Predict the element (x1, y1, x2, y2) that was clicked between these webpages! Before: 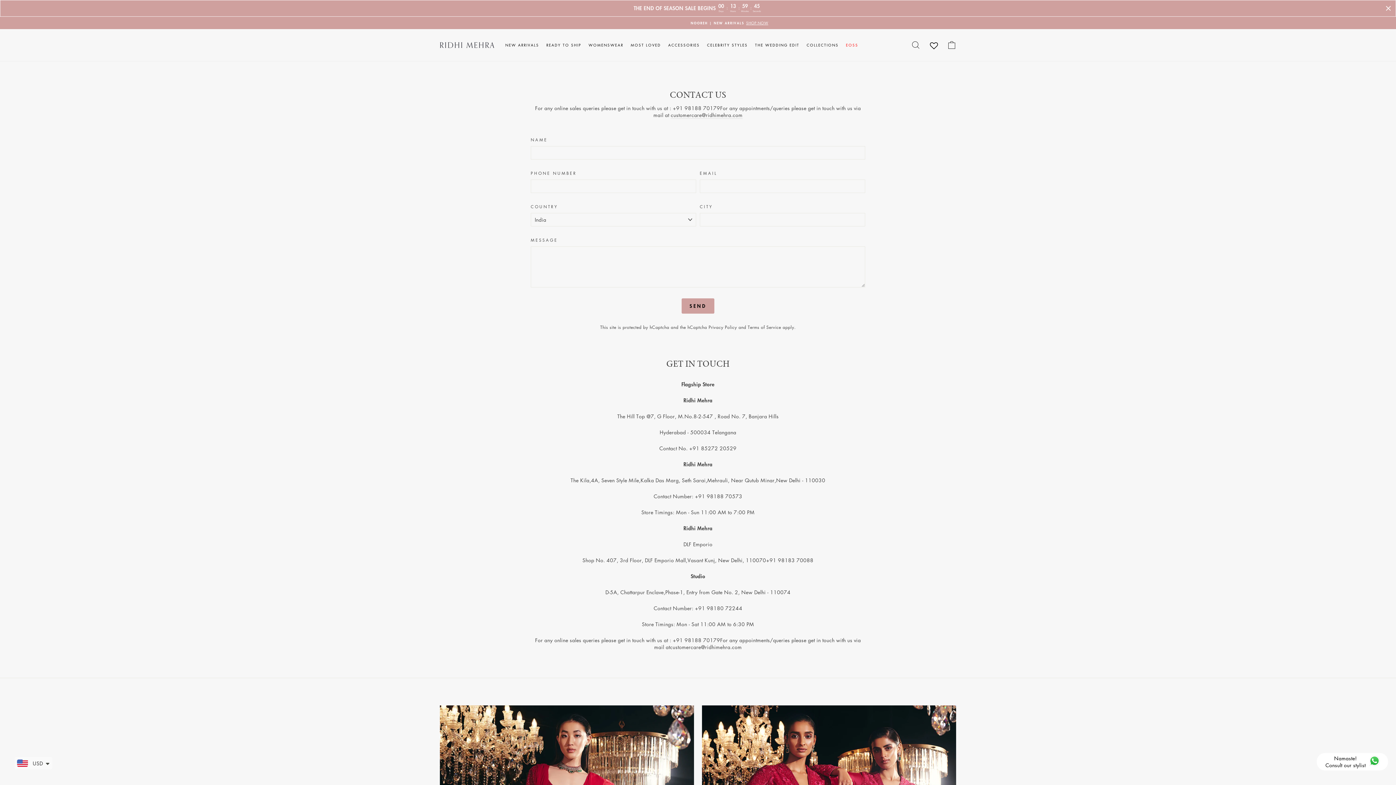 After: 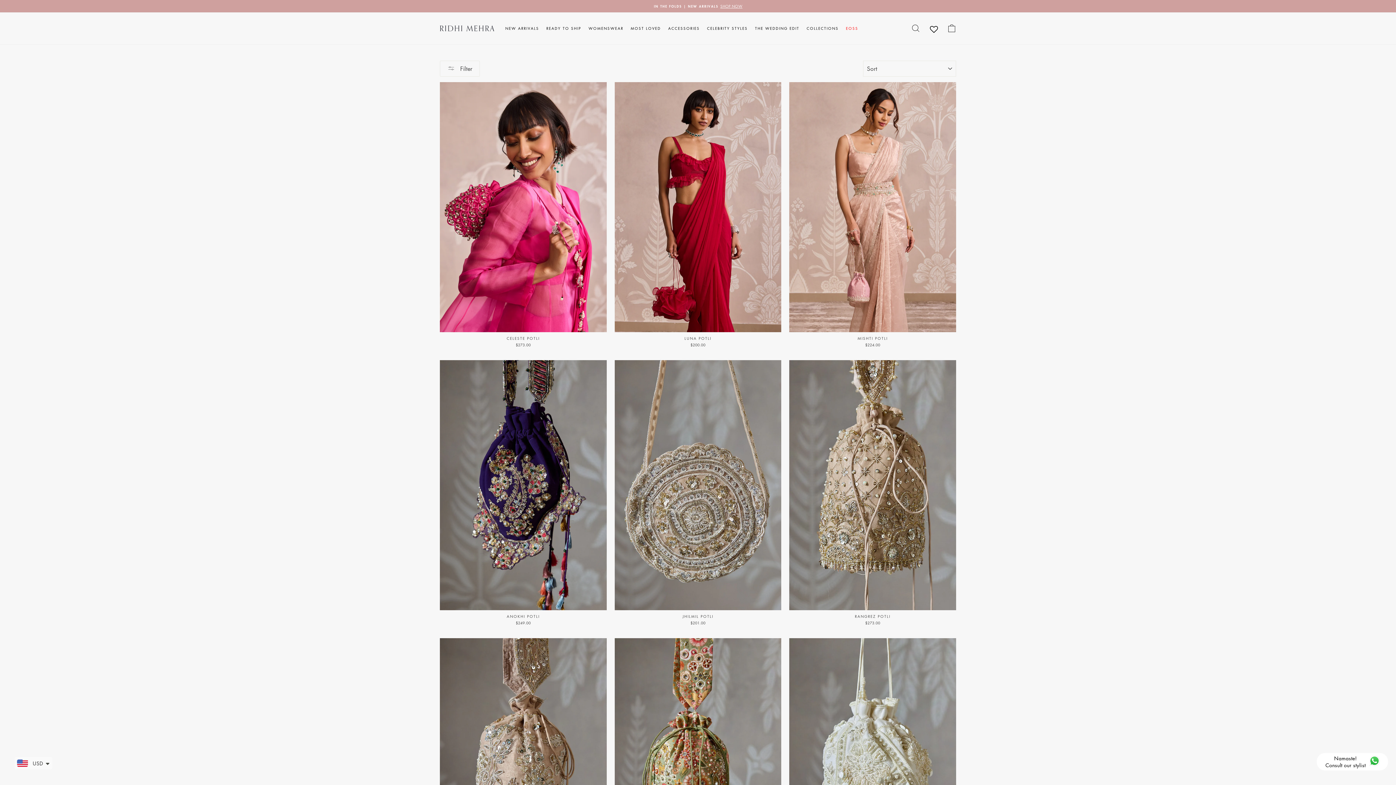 Action: label: ACCESSORIES bbox: (664, 39, 703, 50)